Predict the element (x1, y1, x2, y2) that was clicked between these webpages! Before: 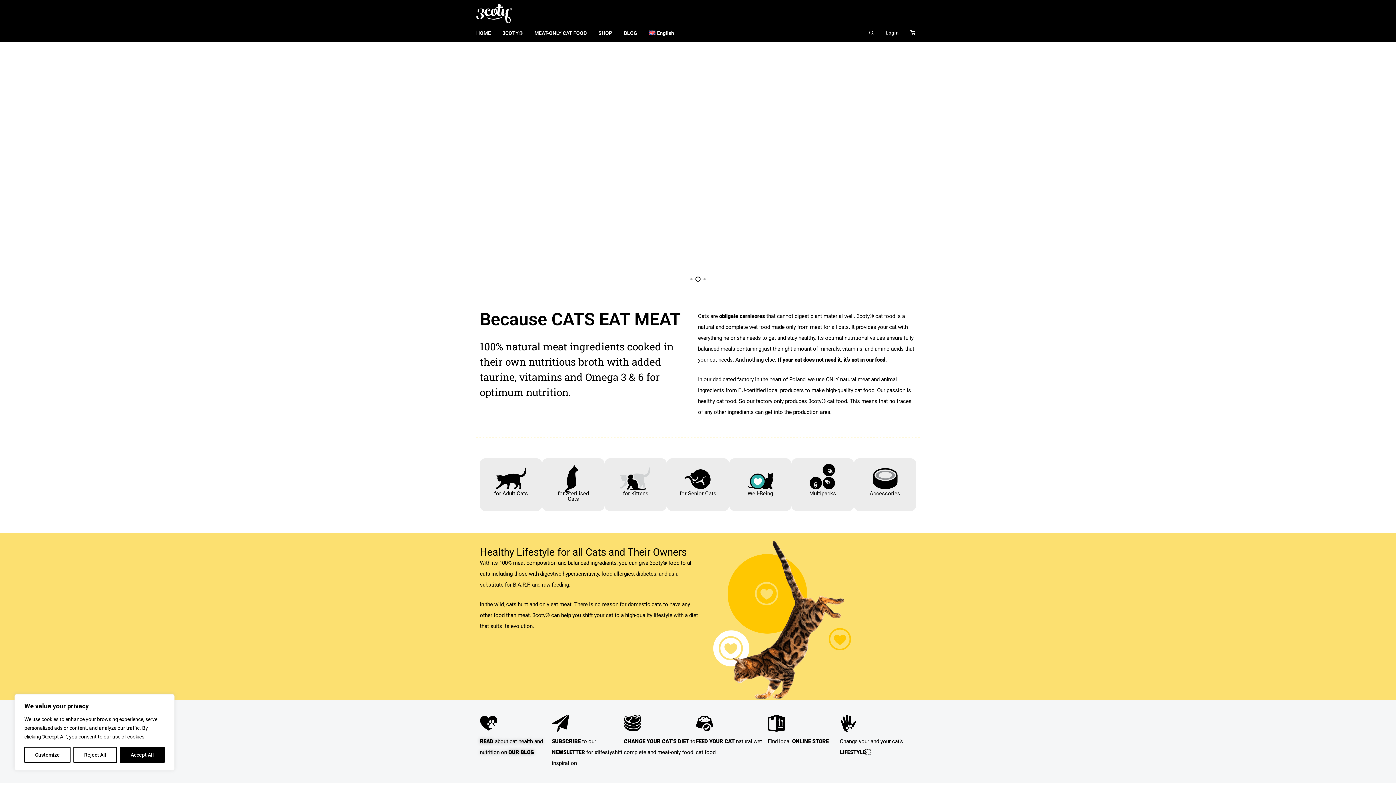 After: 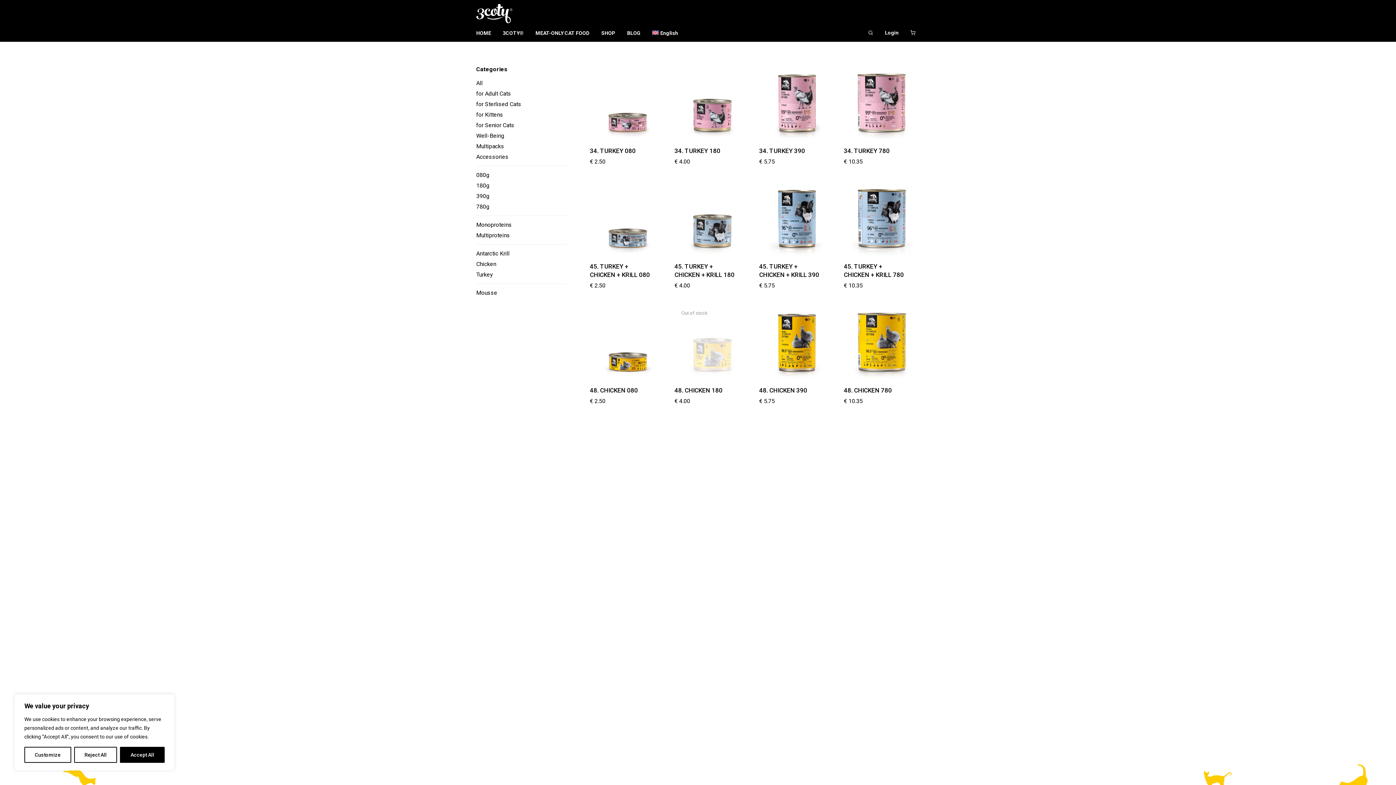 Action: bbox: (667, 458, 729, 511) label: for Senior Cats